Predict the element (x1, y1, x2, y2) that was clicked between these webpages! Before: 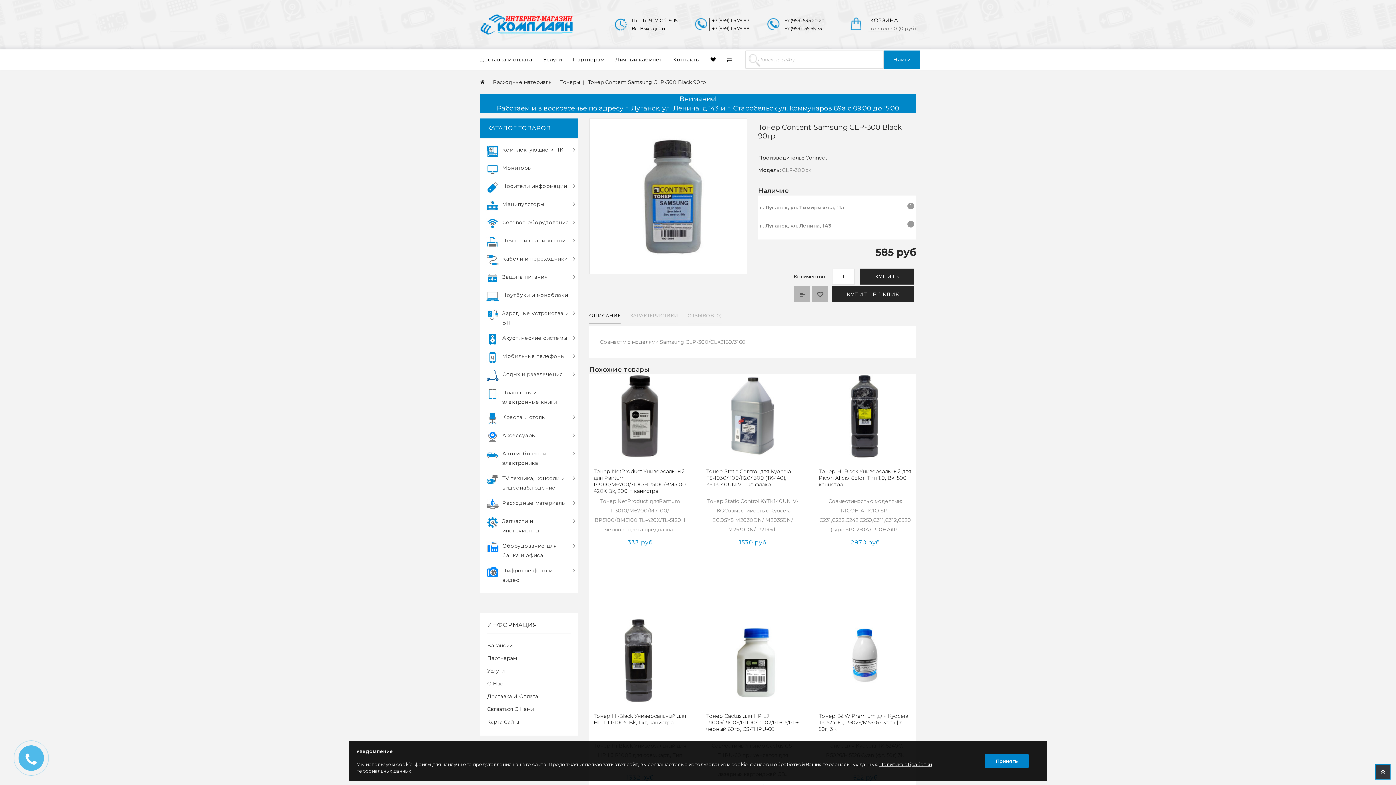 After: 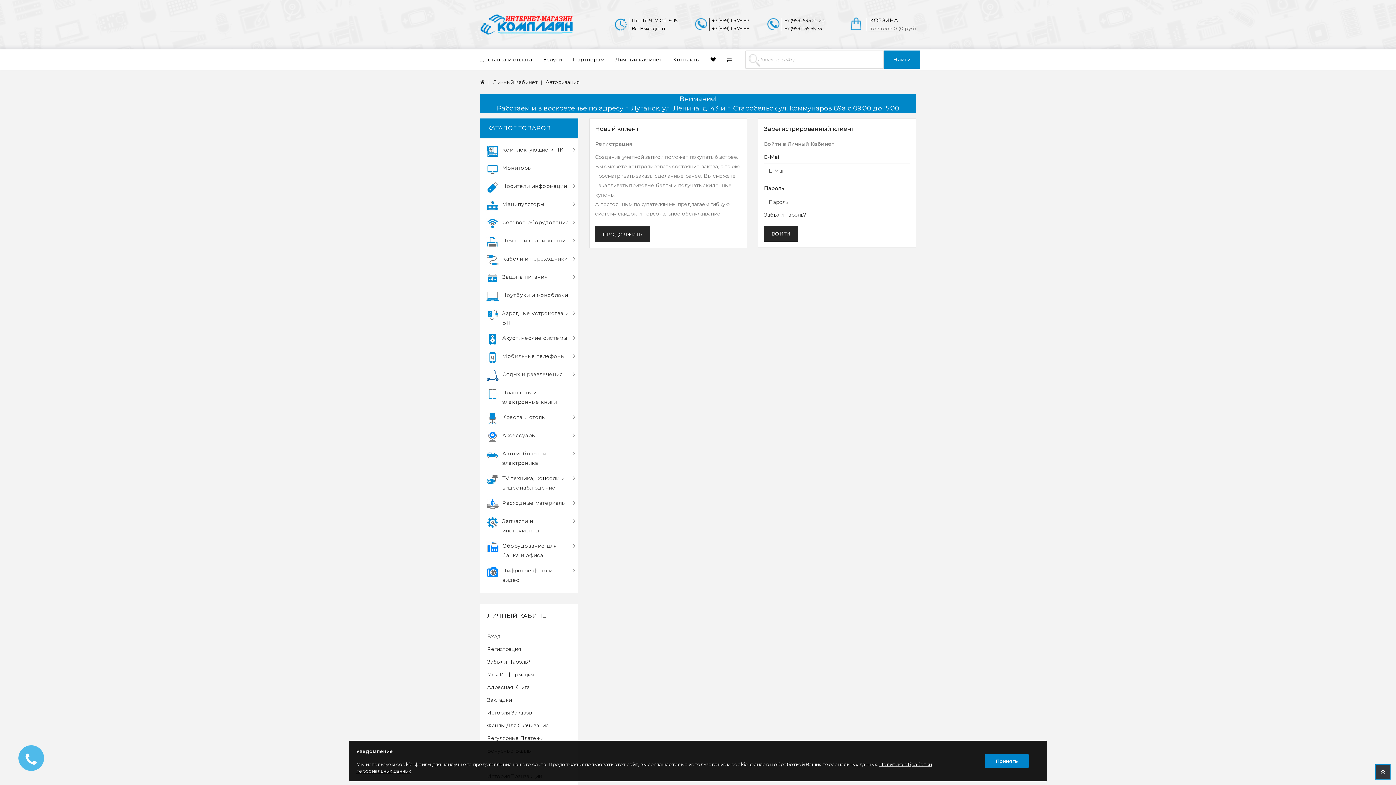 Action: bbox: (705, 49, 720, 69)